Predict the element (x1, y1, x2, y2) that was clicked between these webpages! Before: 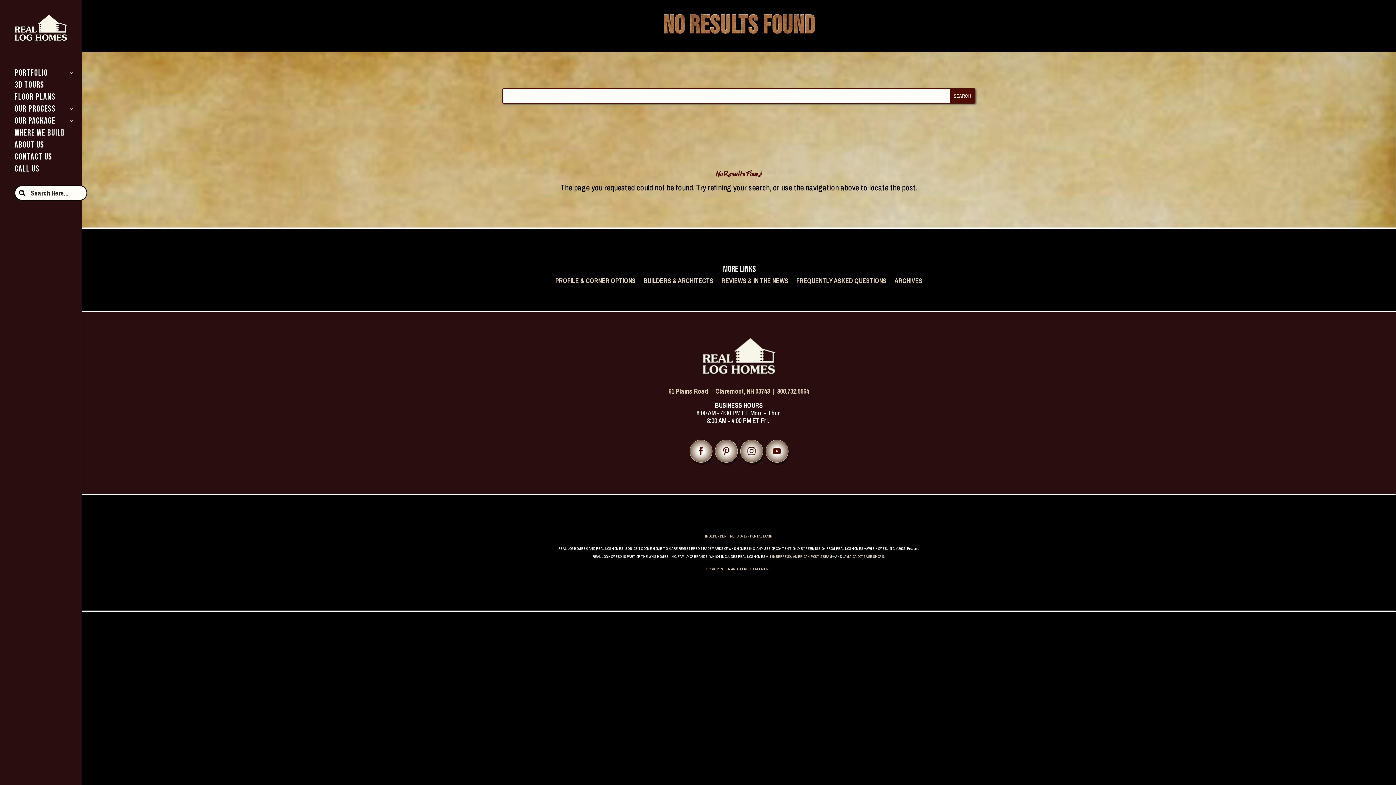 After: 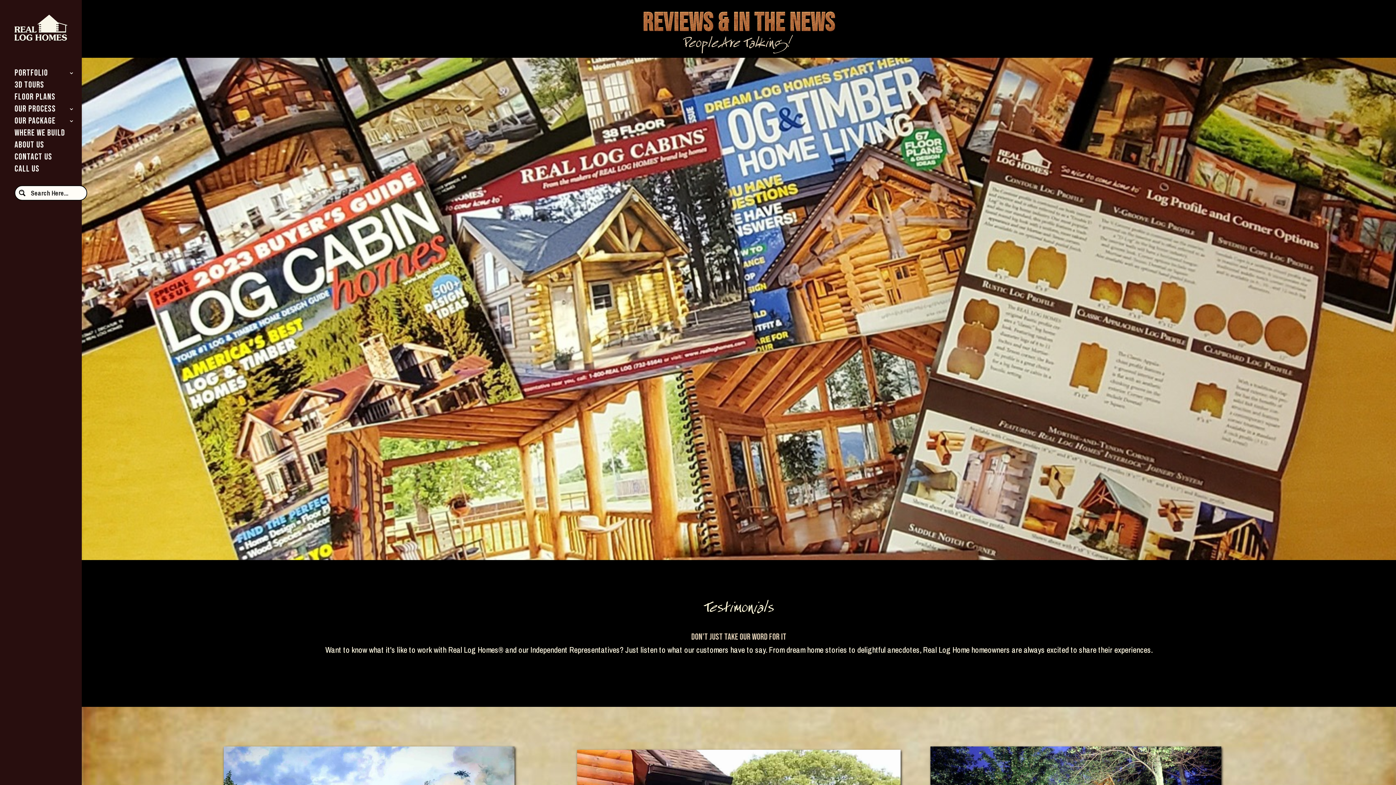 Action: bbox: (721, 277, 788, 287) label: REVIEWS & IN THE NEWS